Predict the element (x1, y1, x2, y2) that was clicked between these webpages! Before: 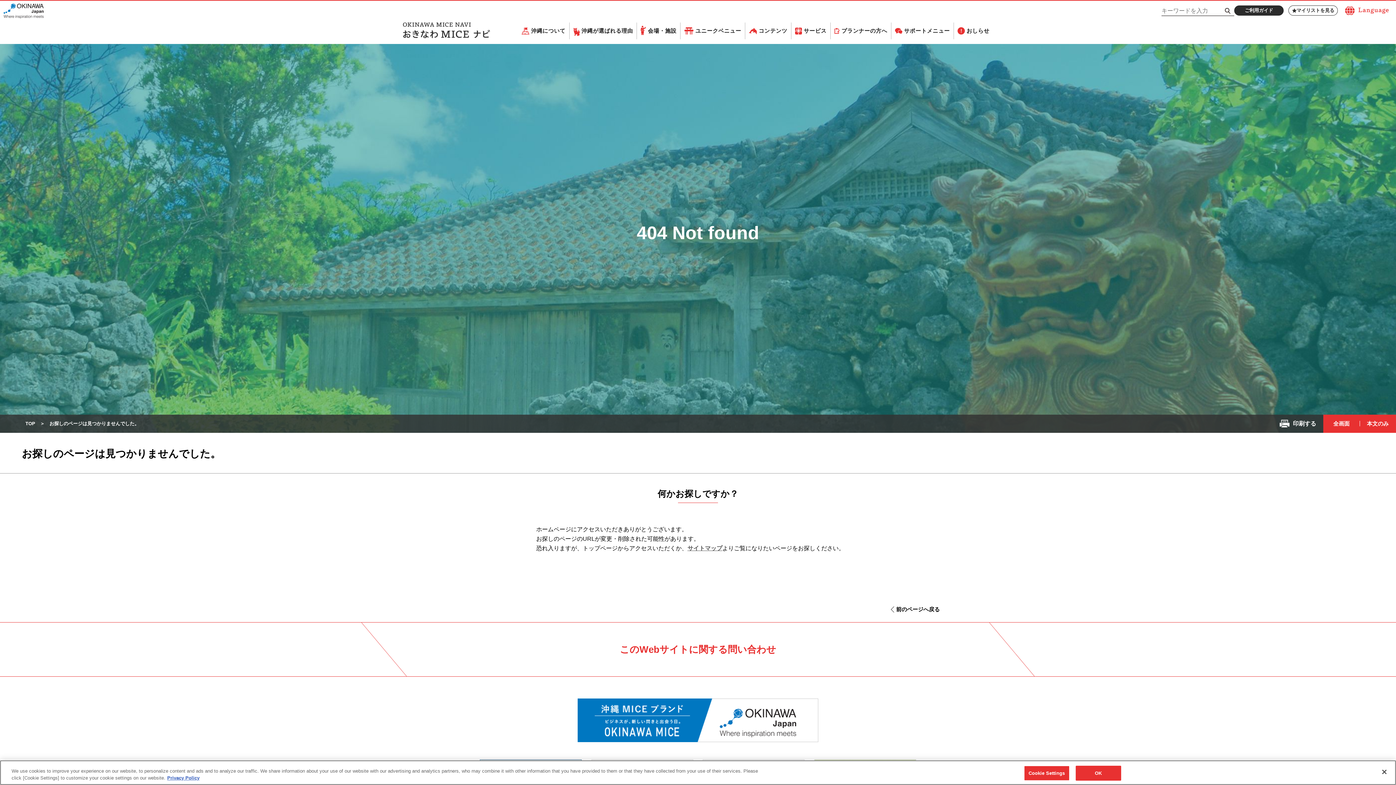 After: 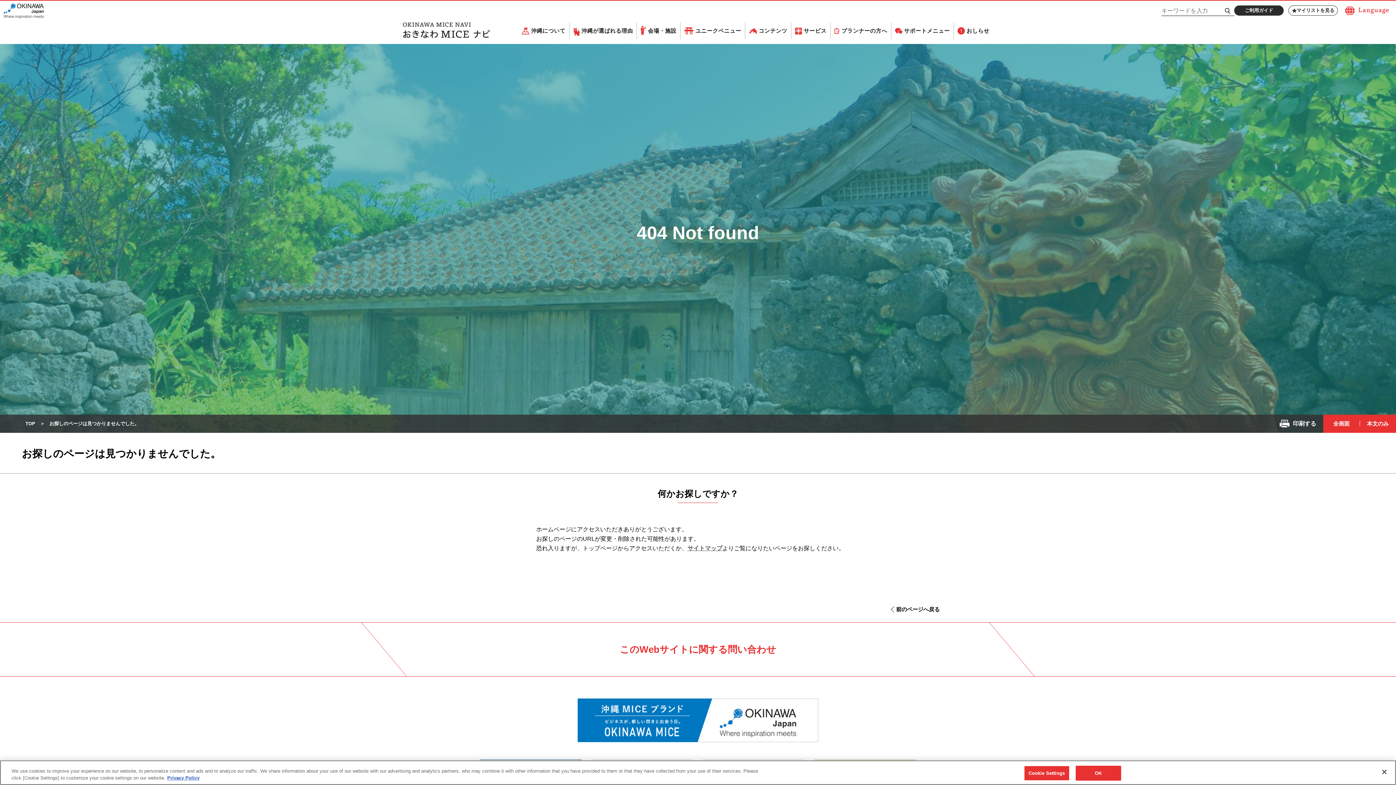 Action: bbox: (892, 605, 940, 613) label: 前のページへ戻る